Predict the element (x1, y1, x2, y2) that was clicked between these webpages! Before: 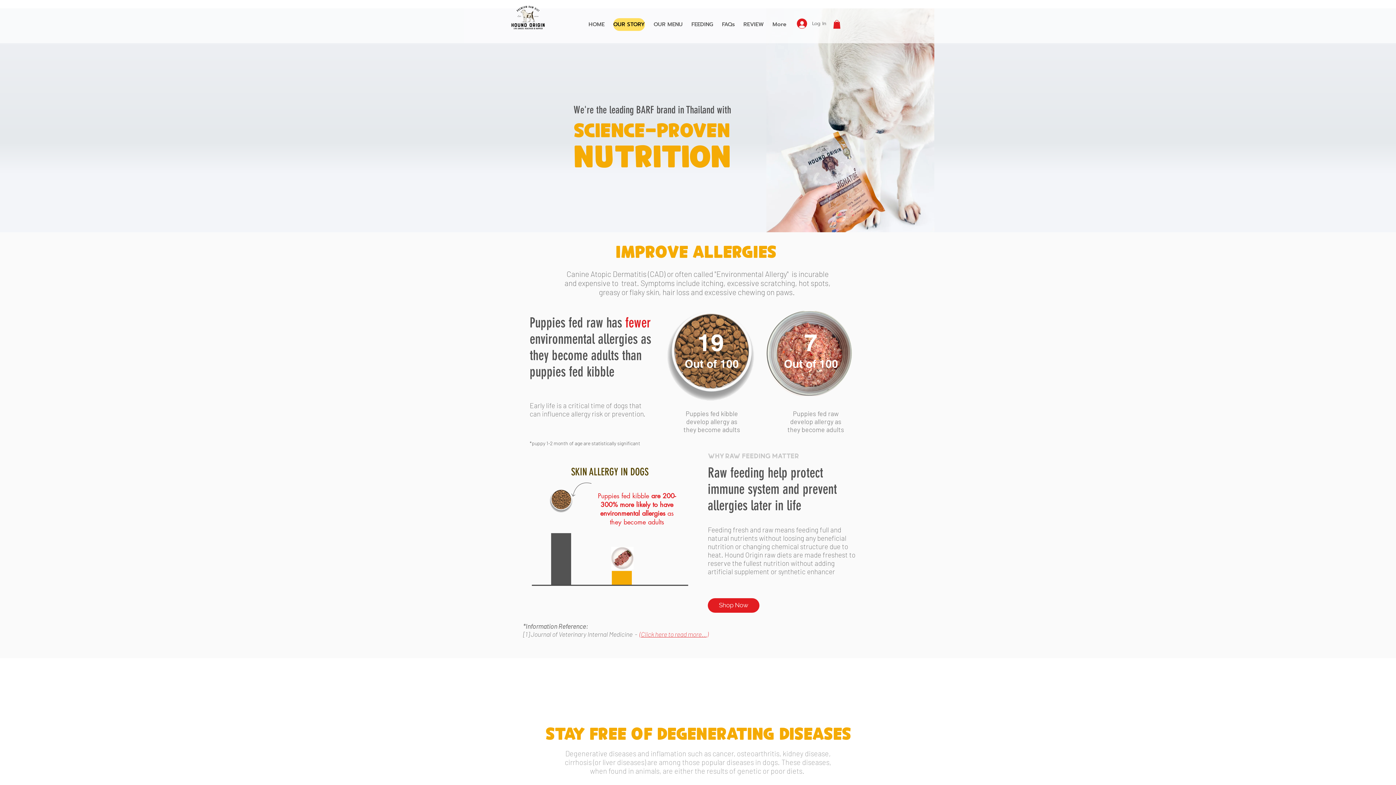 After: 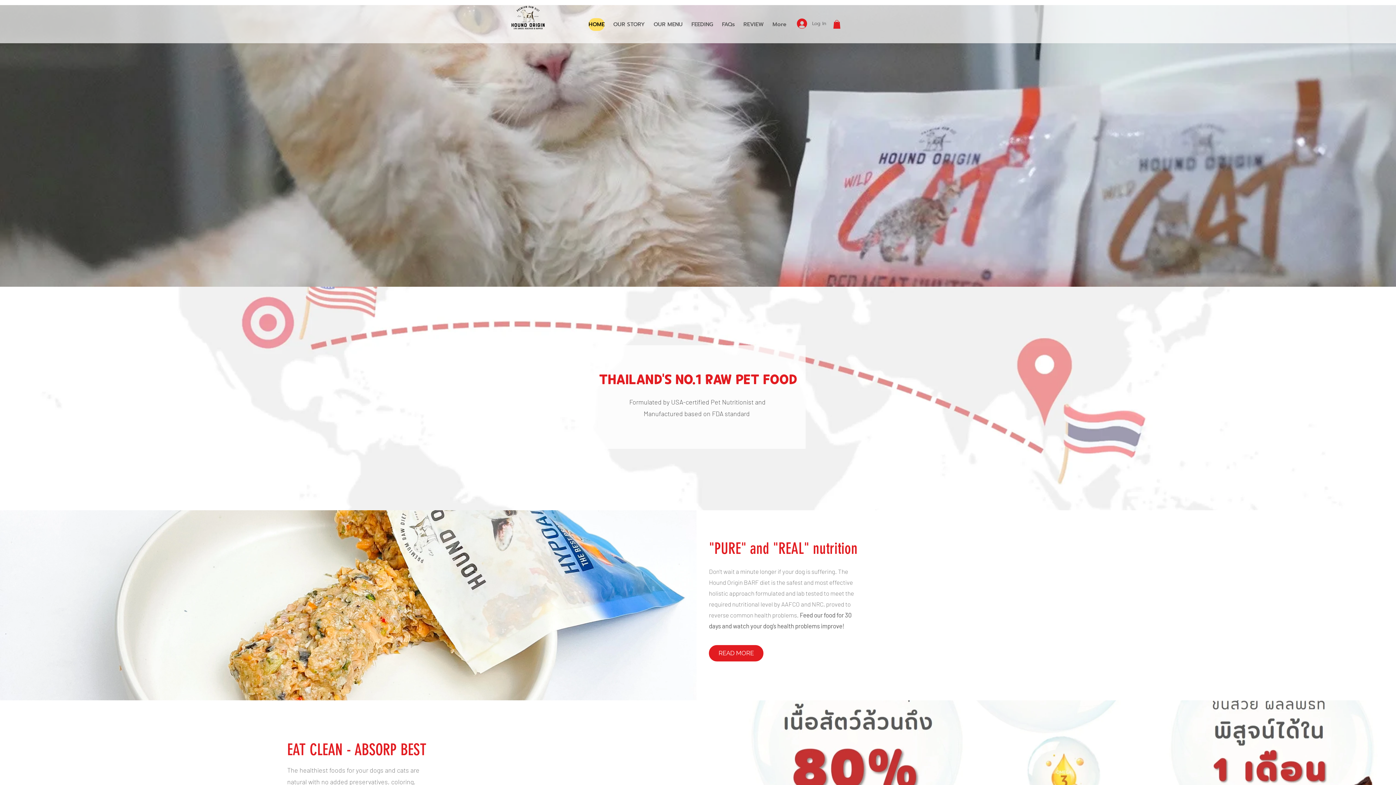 Action: bbox: (511, 5, 544, 29)